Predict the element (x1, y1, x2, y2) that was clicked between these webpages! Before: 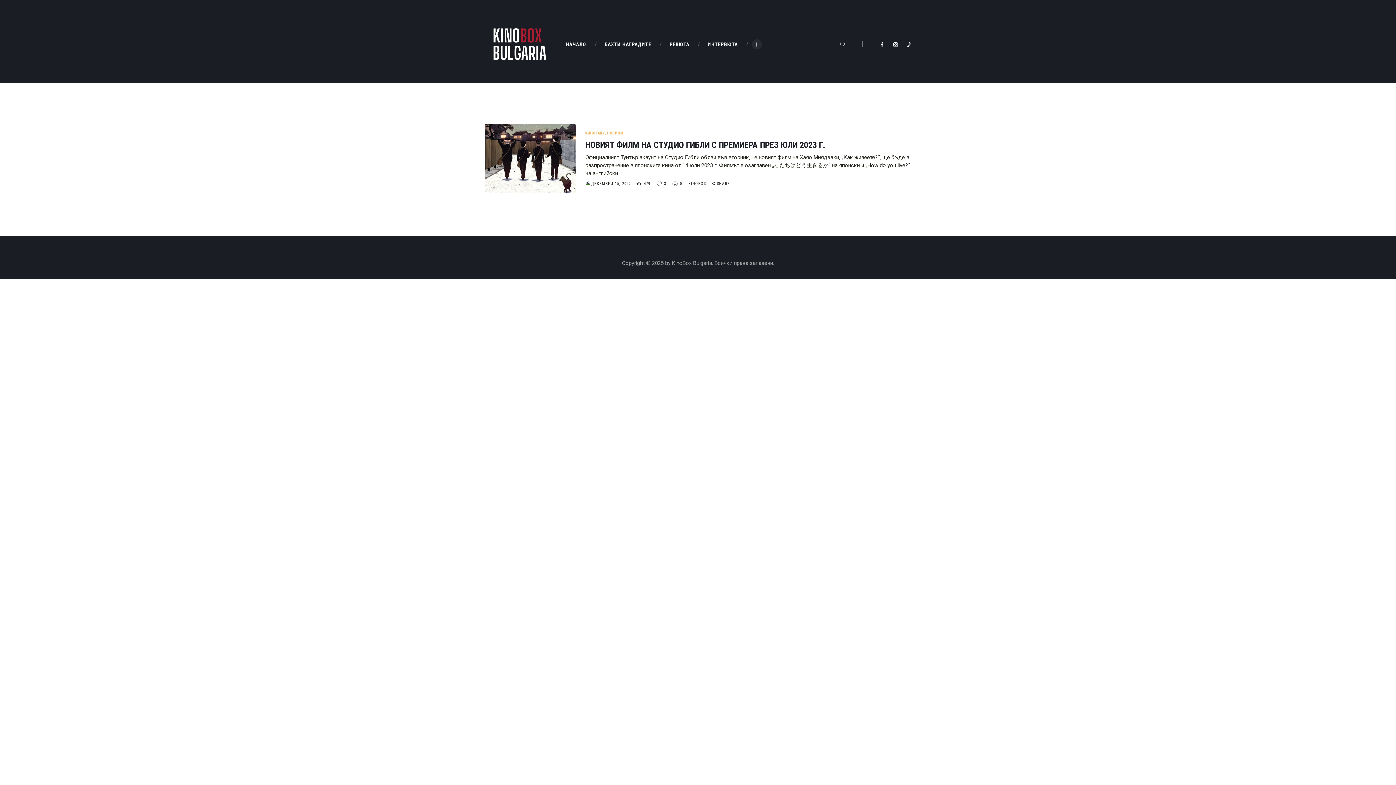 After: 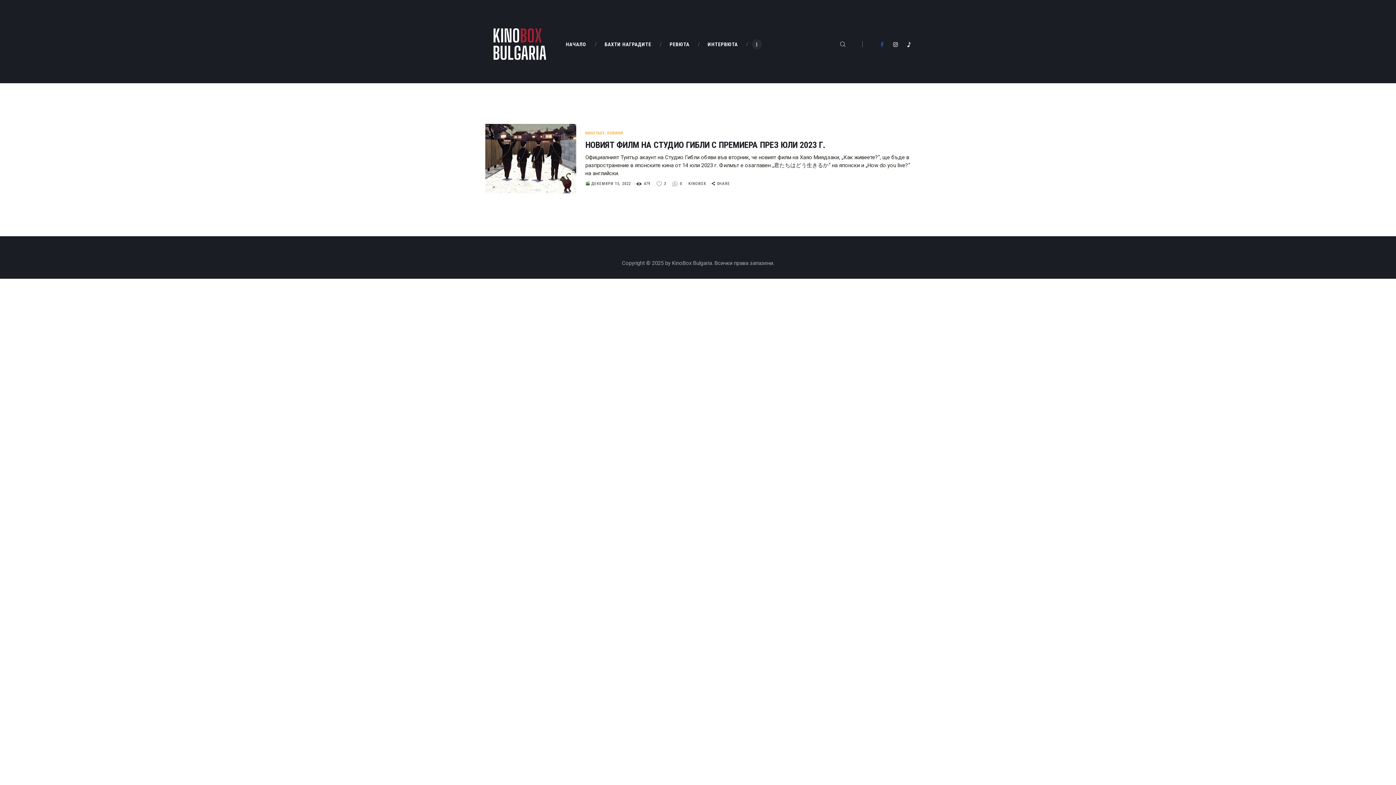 Action: bbox: (880, 39, 884, 48)